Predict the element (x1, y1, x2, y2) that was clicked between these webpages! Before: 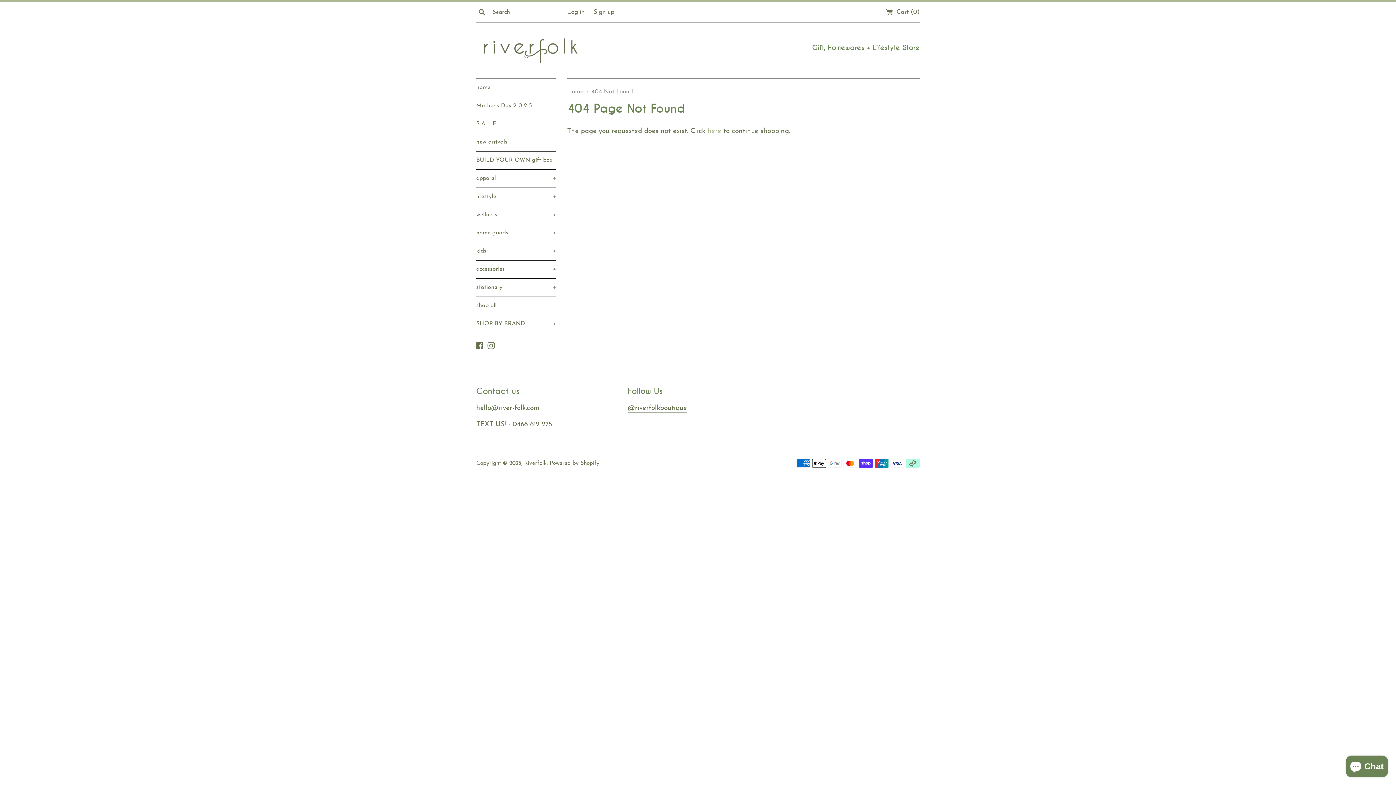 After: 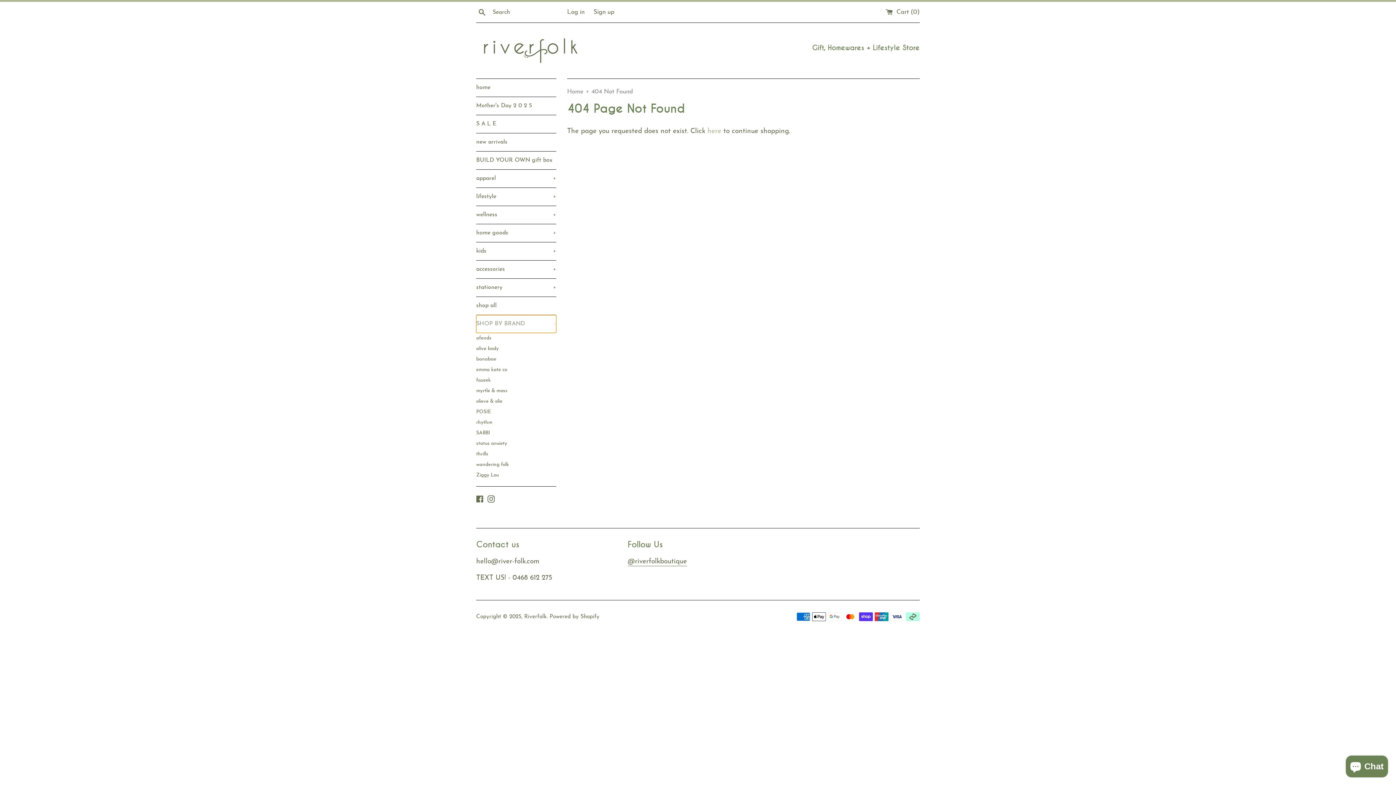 Action: label: SHOP BY BRAND
+ bbox: (476, 315, 556, 333)